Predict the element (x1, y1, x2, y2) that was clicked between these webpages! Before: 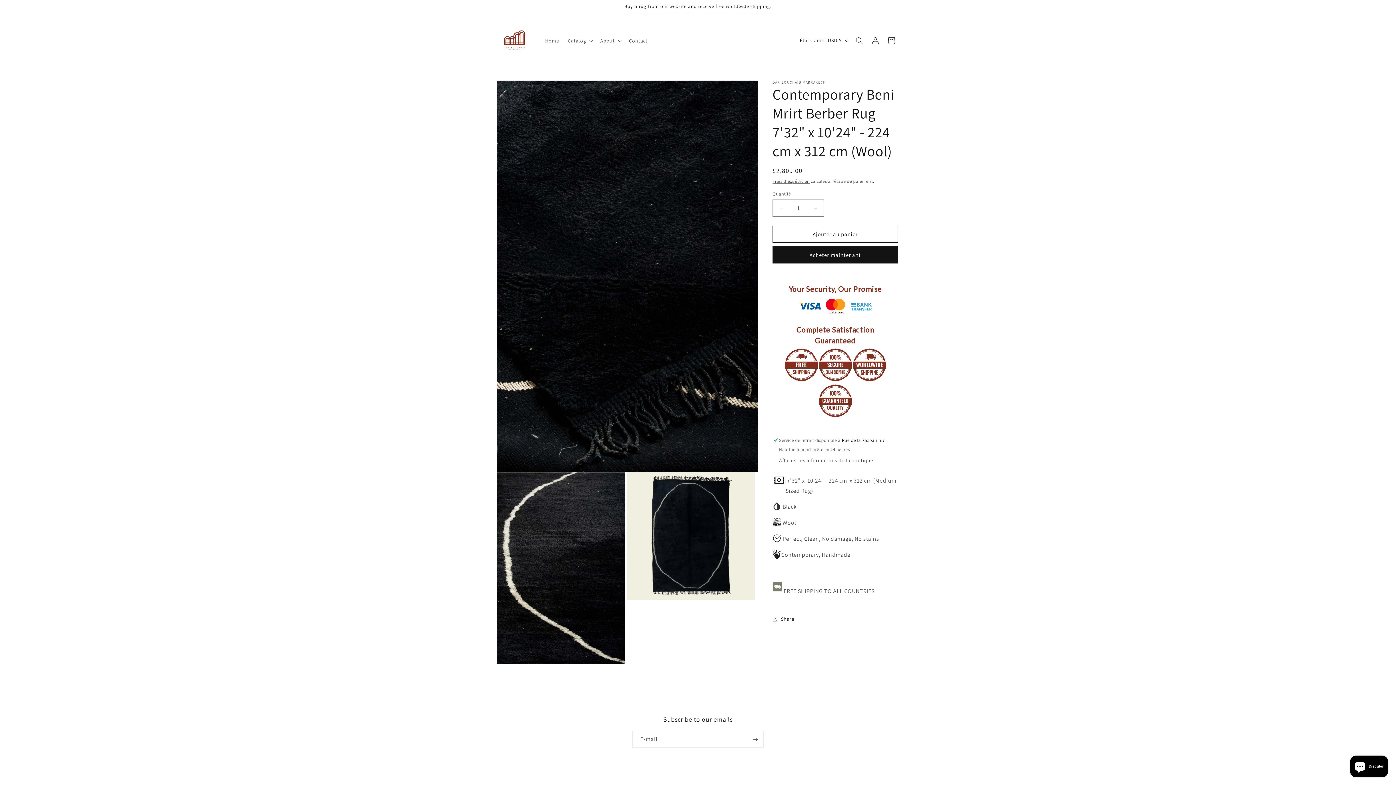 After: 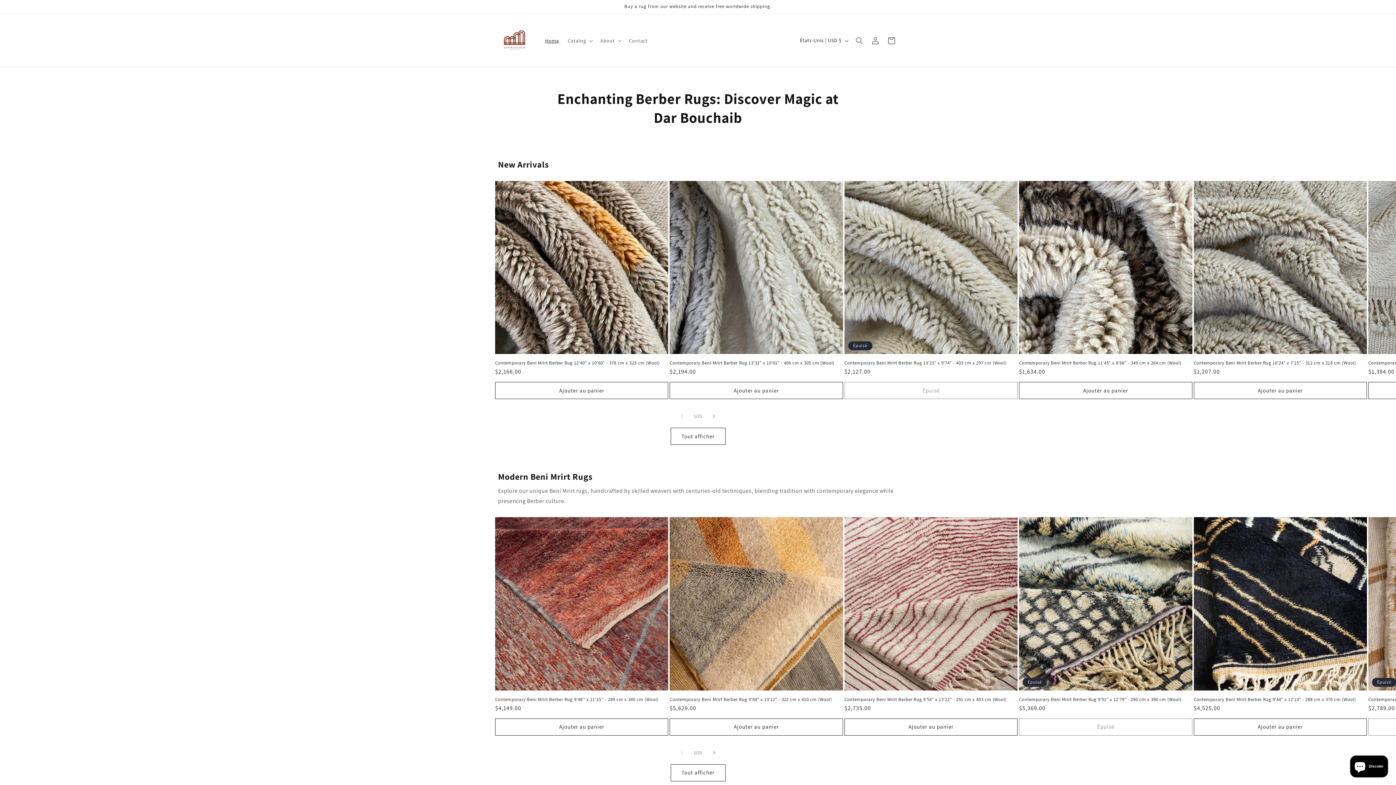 Action: bbox: (540, 32, 563, 48) label: Home